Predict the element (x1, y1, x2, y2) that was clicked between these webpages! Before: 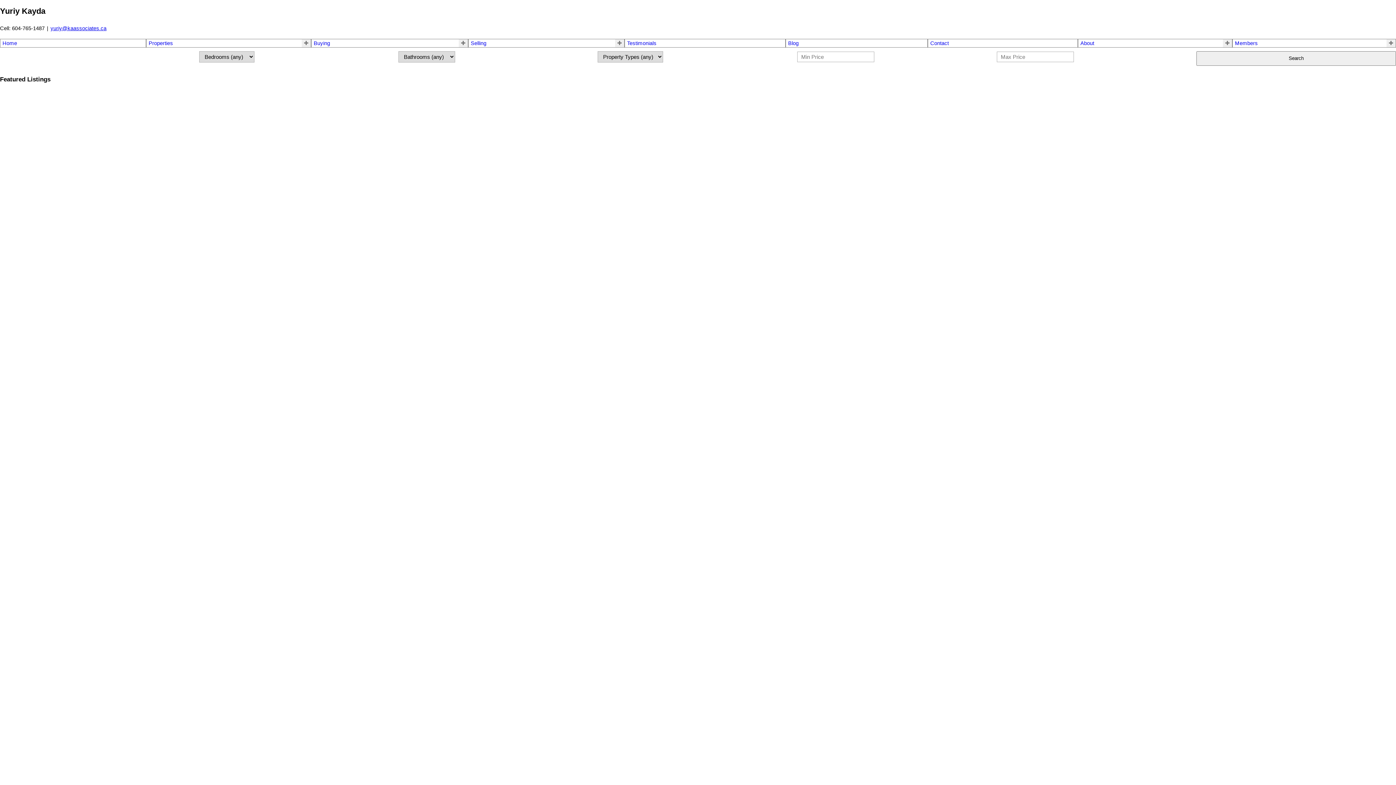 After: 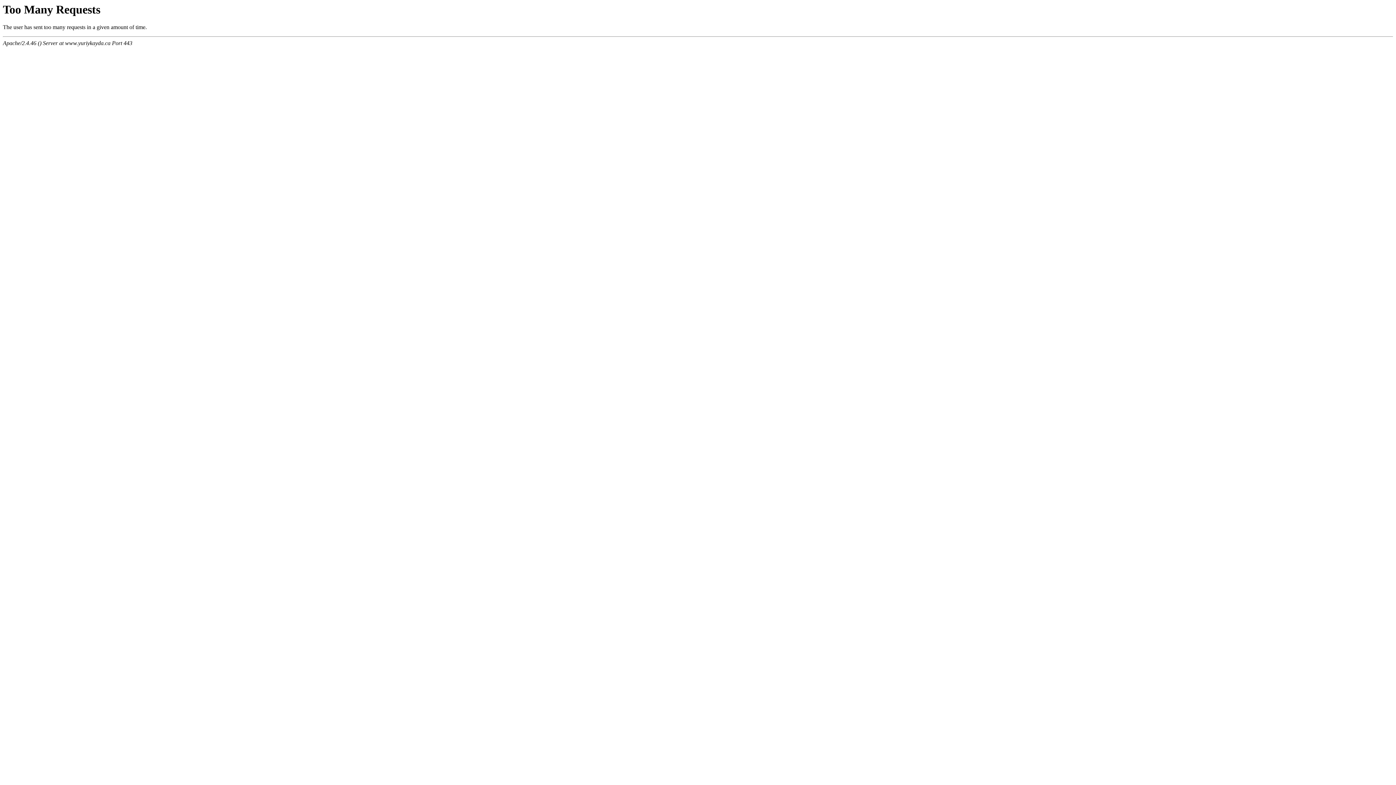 Action: bbox: (148, 40, 173, 46) label: Properties